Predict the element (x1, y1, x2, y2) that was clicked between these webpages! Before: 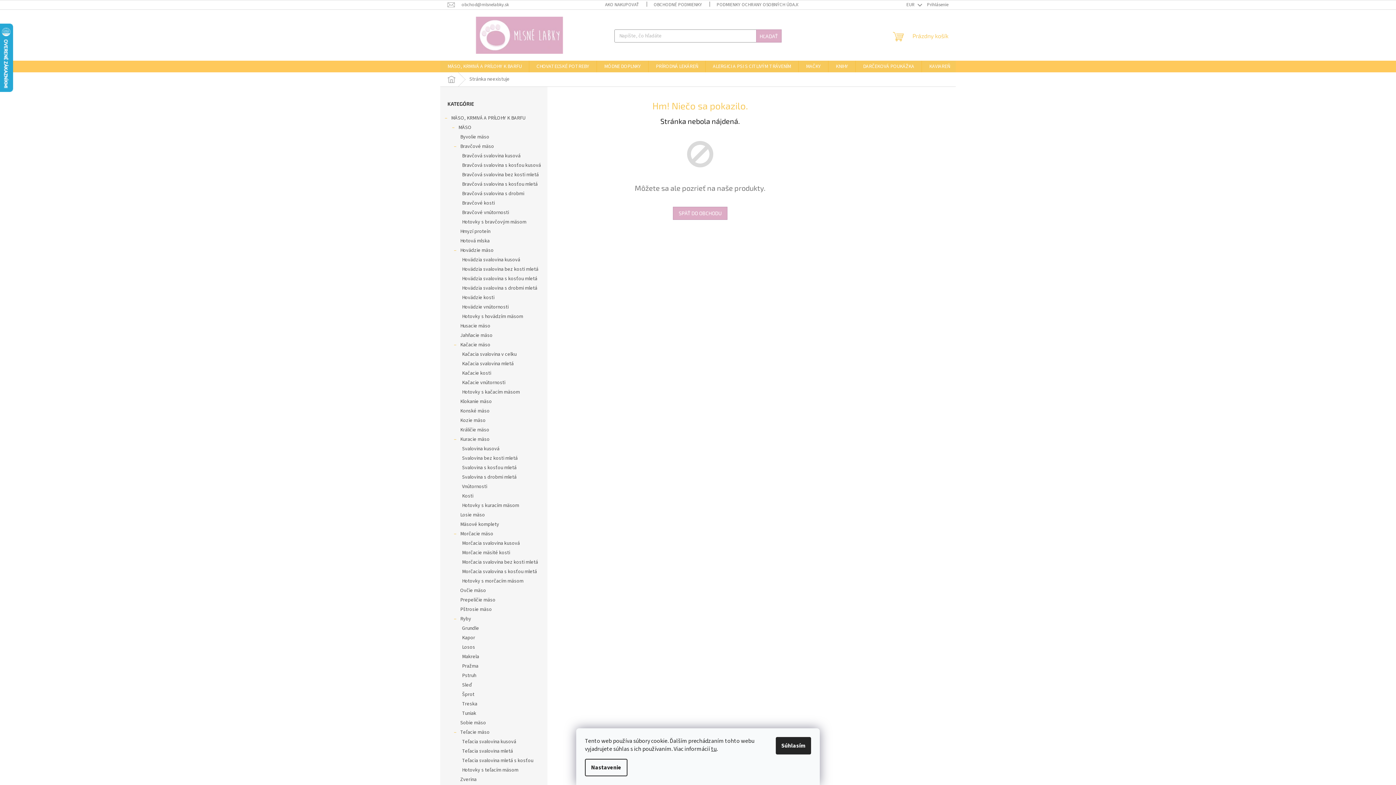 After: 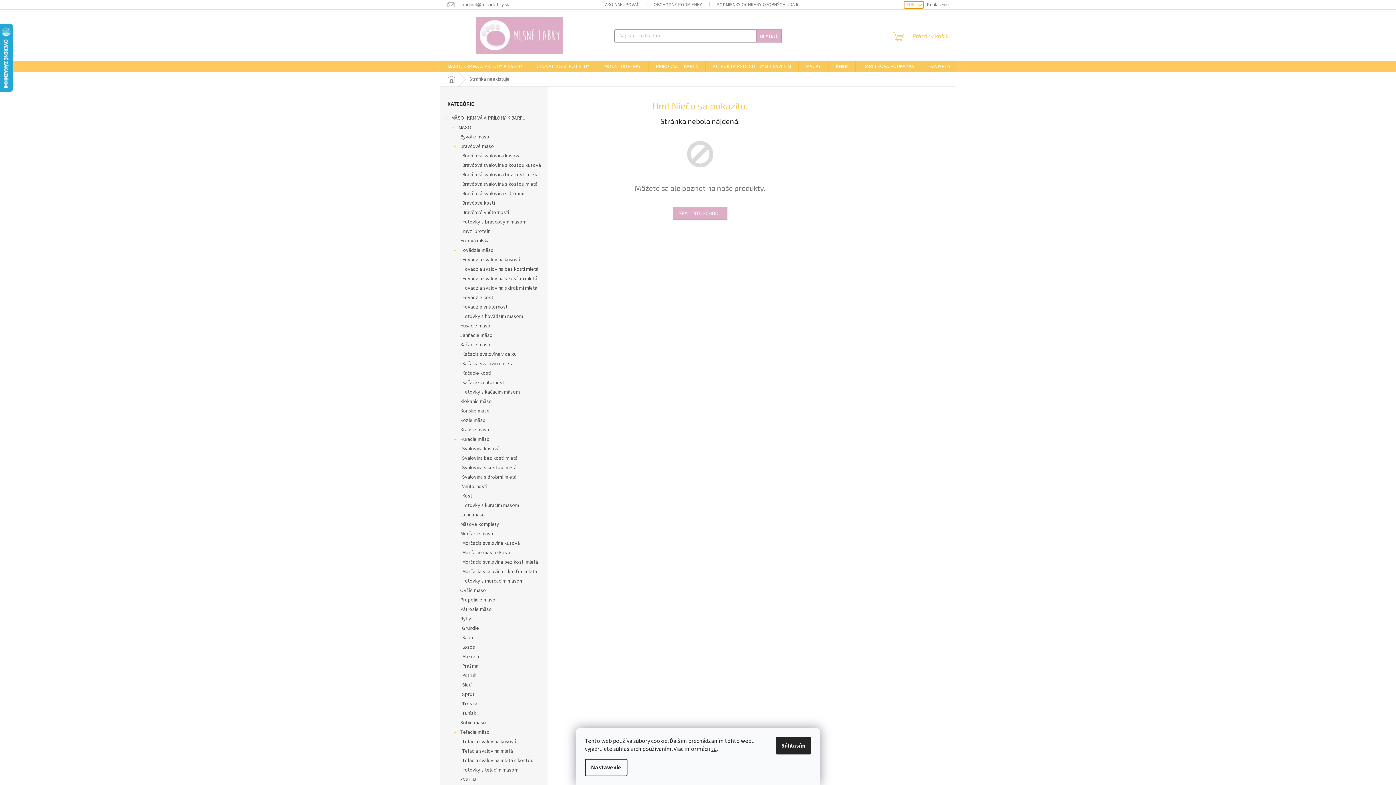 Action: label: EUR  bbox: (904, 1, 923, 8)